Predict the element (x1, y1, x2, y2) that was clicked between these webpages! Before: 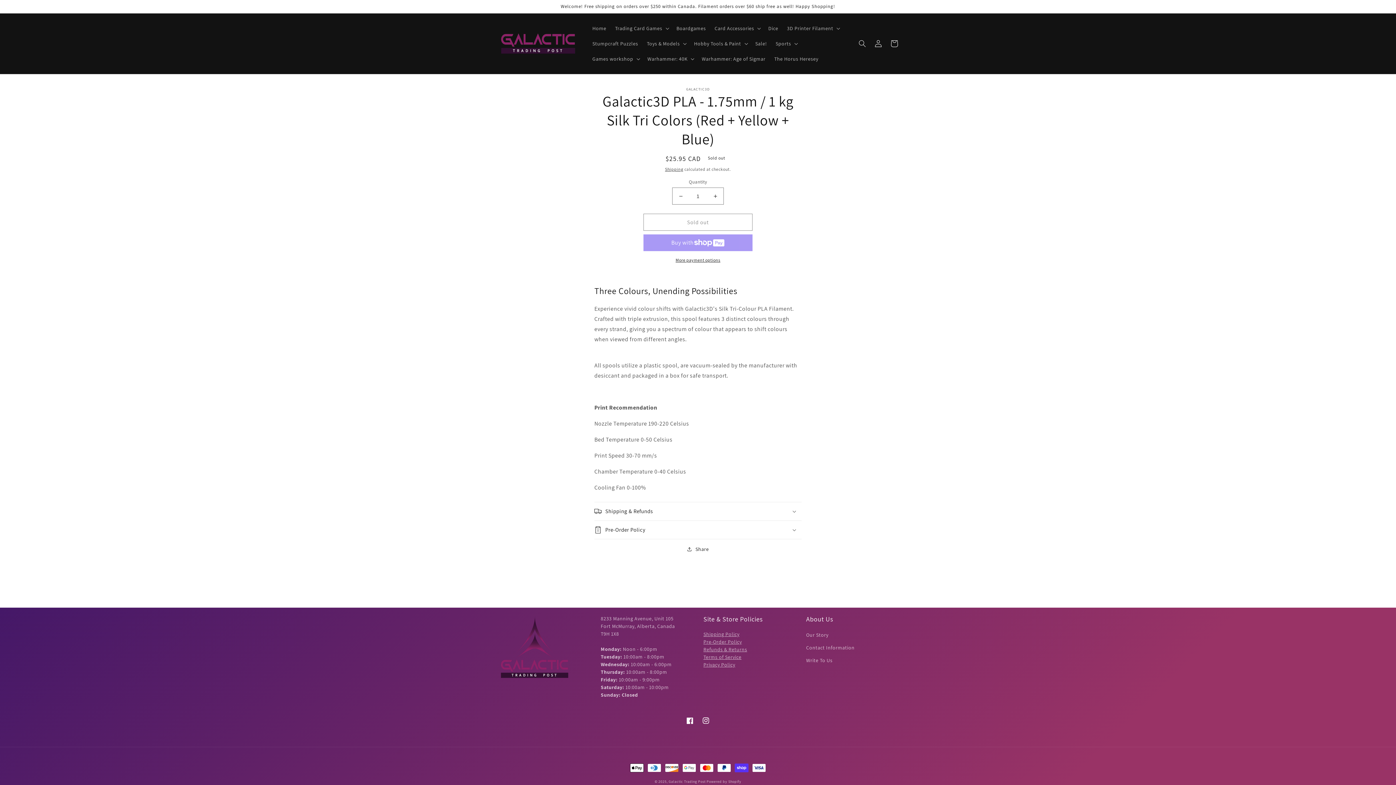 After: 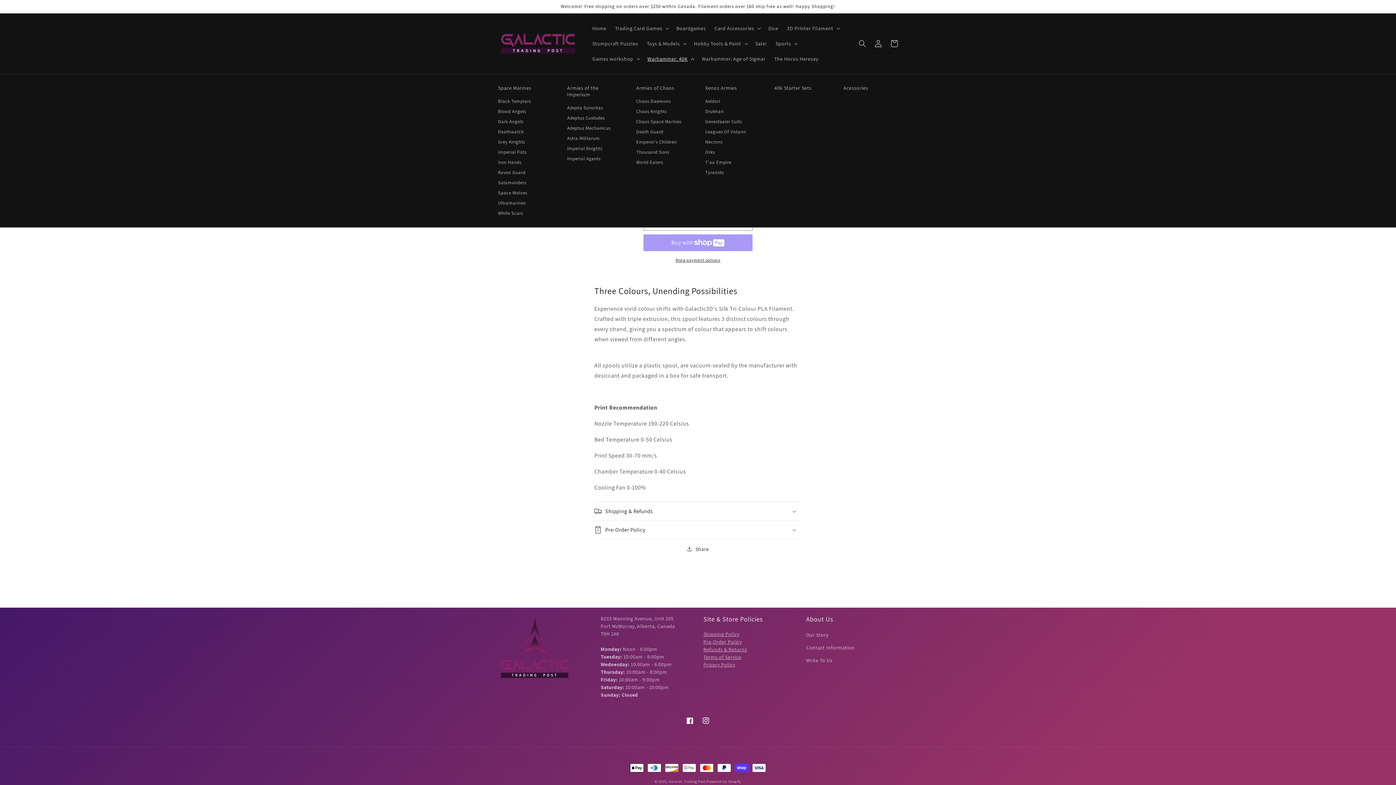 Action: bbox: (643, 51, 697, 66) label: Warhammer: 40K